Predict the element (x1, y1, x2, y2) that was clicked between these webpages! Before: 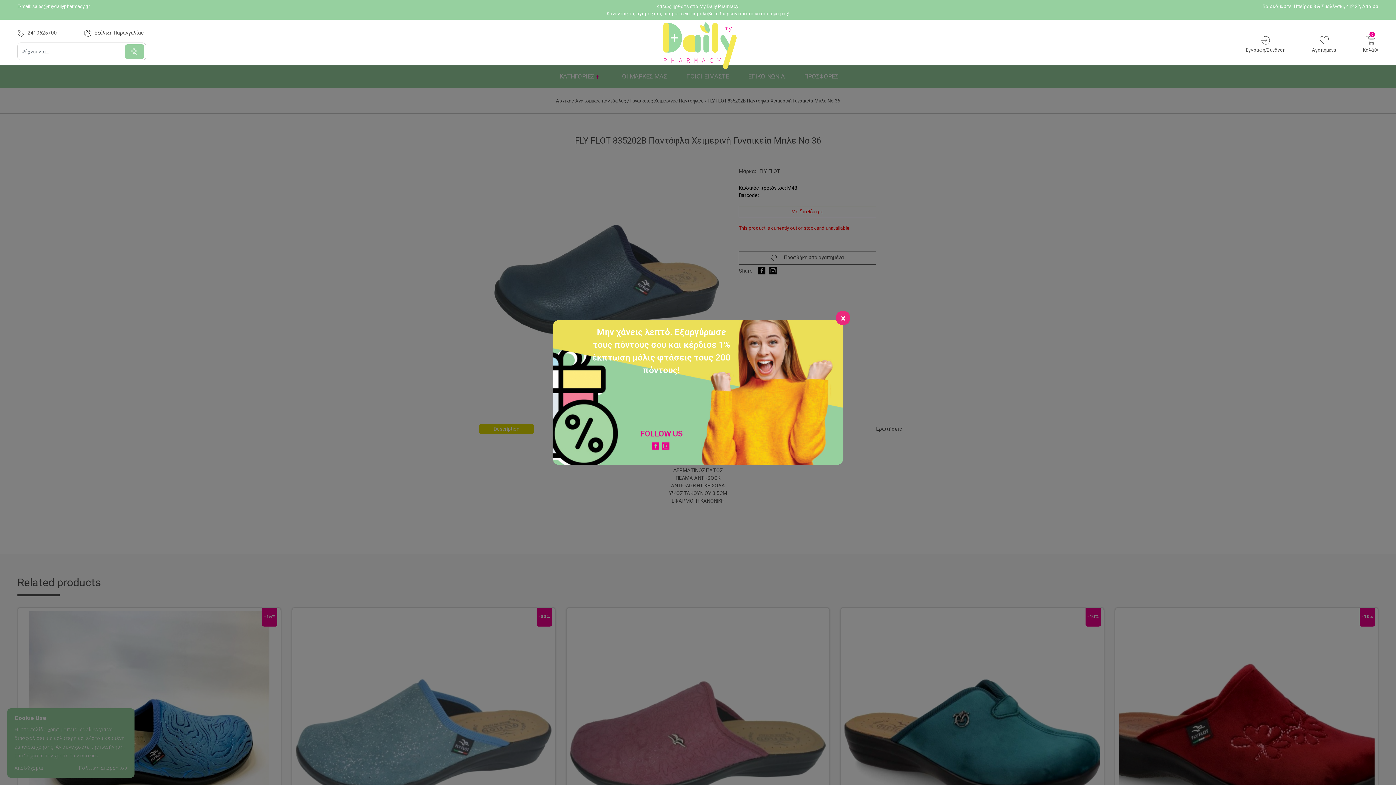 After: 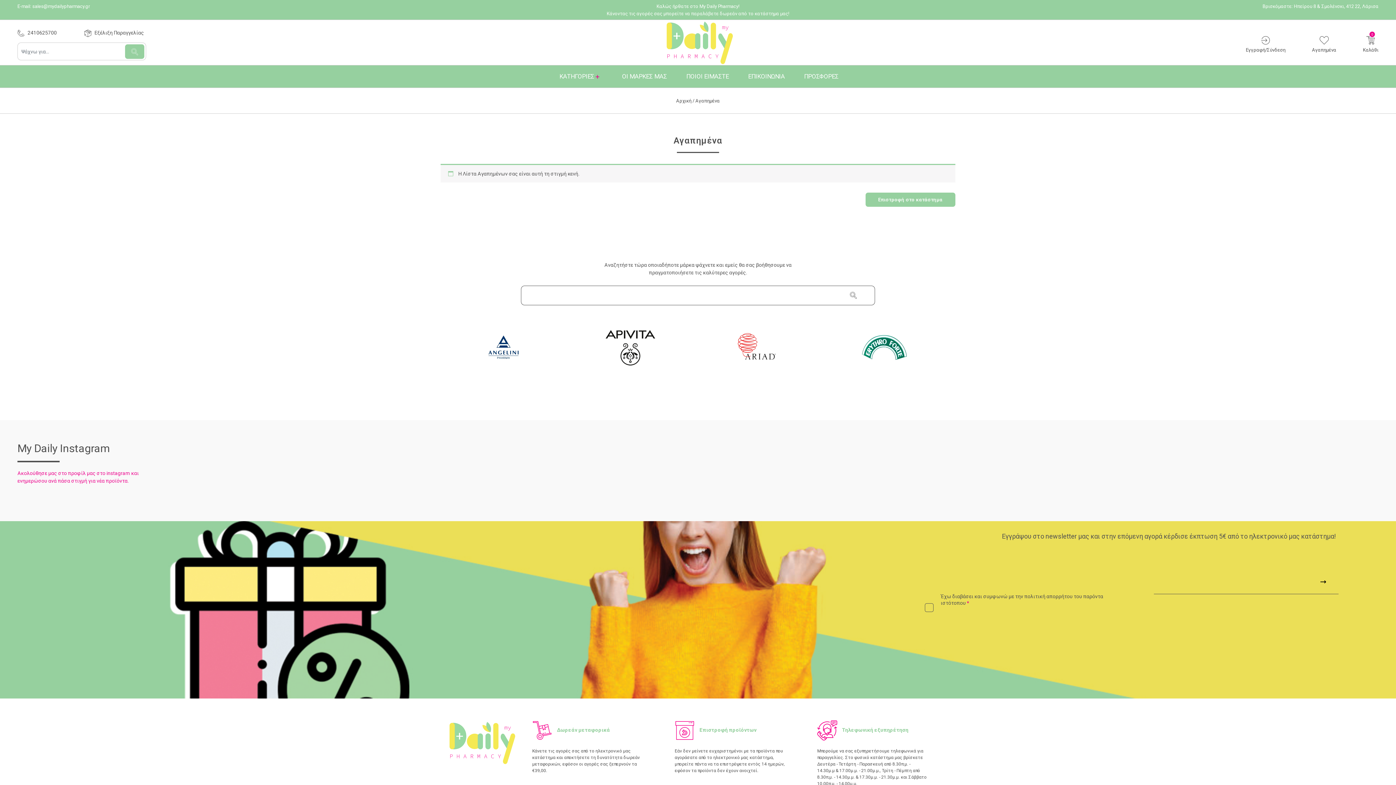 Action: label: Αγαπημένα bbox: (1312, 34, 1336, 53)